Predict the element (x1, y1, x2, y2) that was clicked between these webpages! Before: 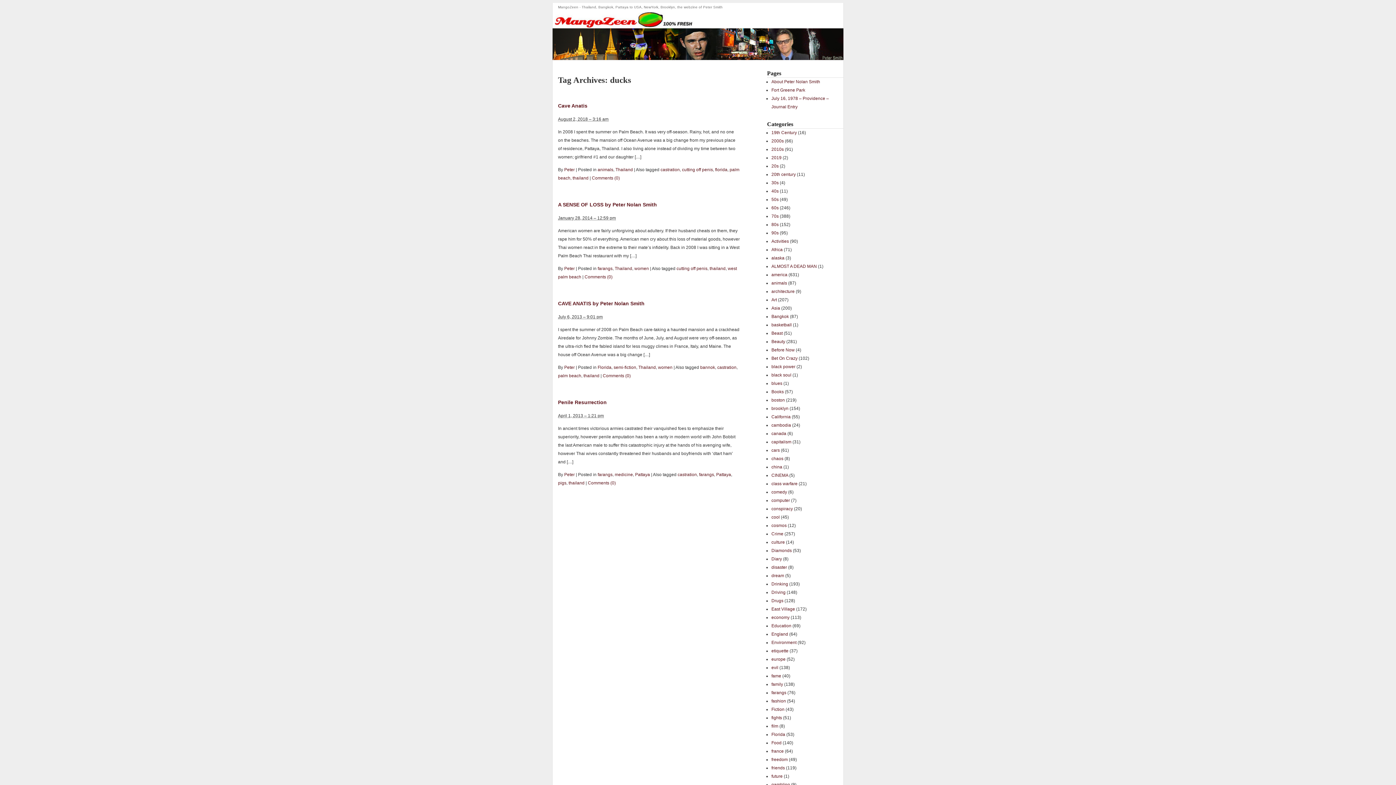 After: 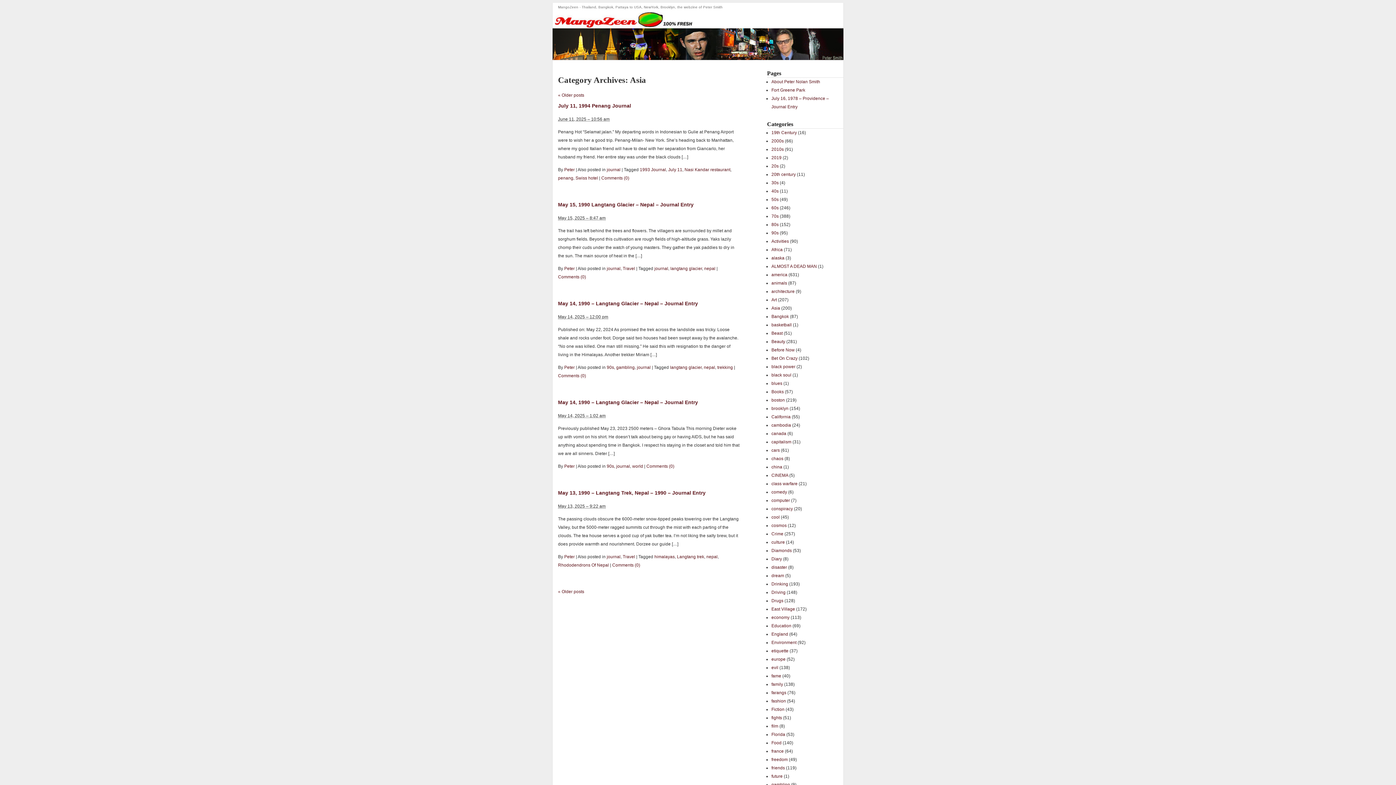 Action: label: Asia bbox: (771, 305, 780, 310)